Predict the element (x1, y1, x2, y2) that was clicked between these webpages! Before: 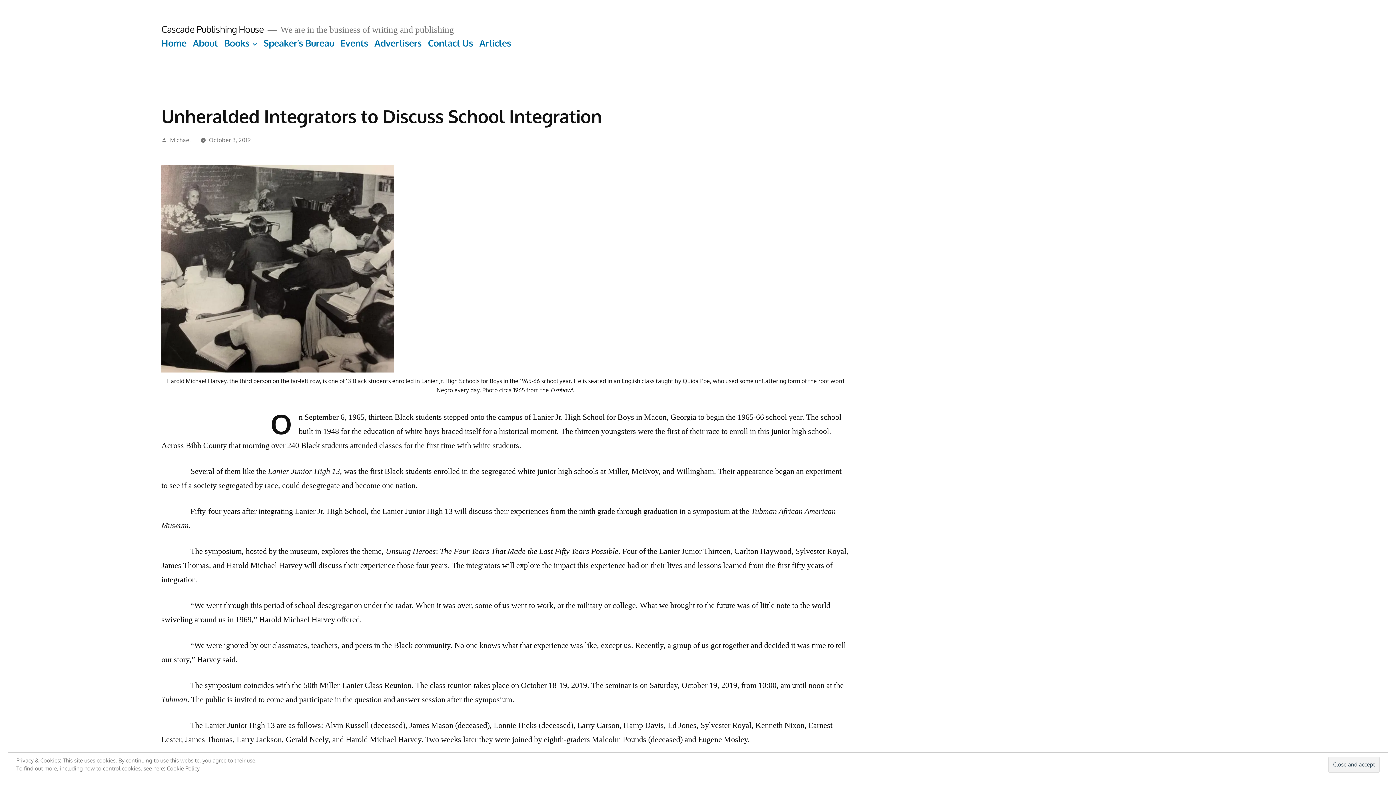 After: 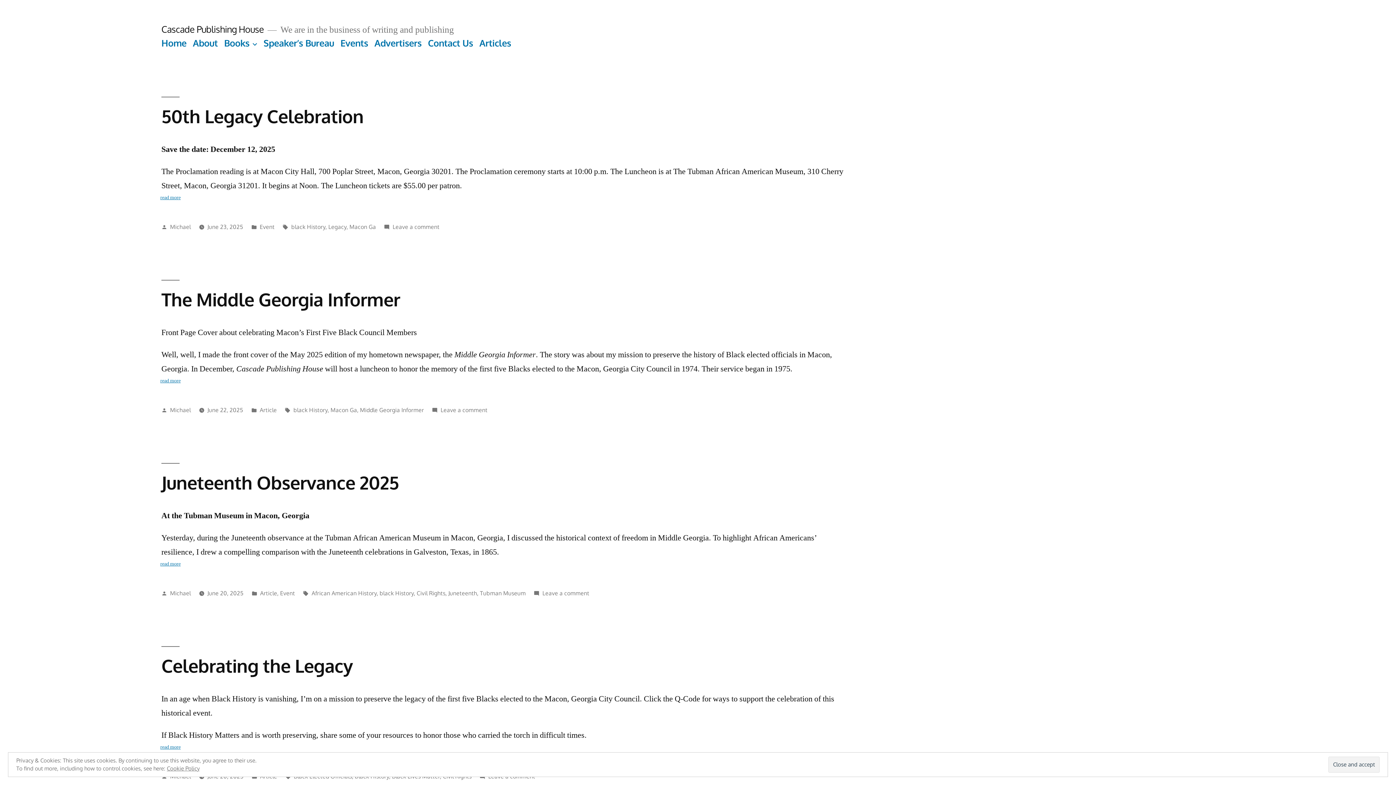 Action: label: Articles bbox: (479, 37, 511, 48)